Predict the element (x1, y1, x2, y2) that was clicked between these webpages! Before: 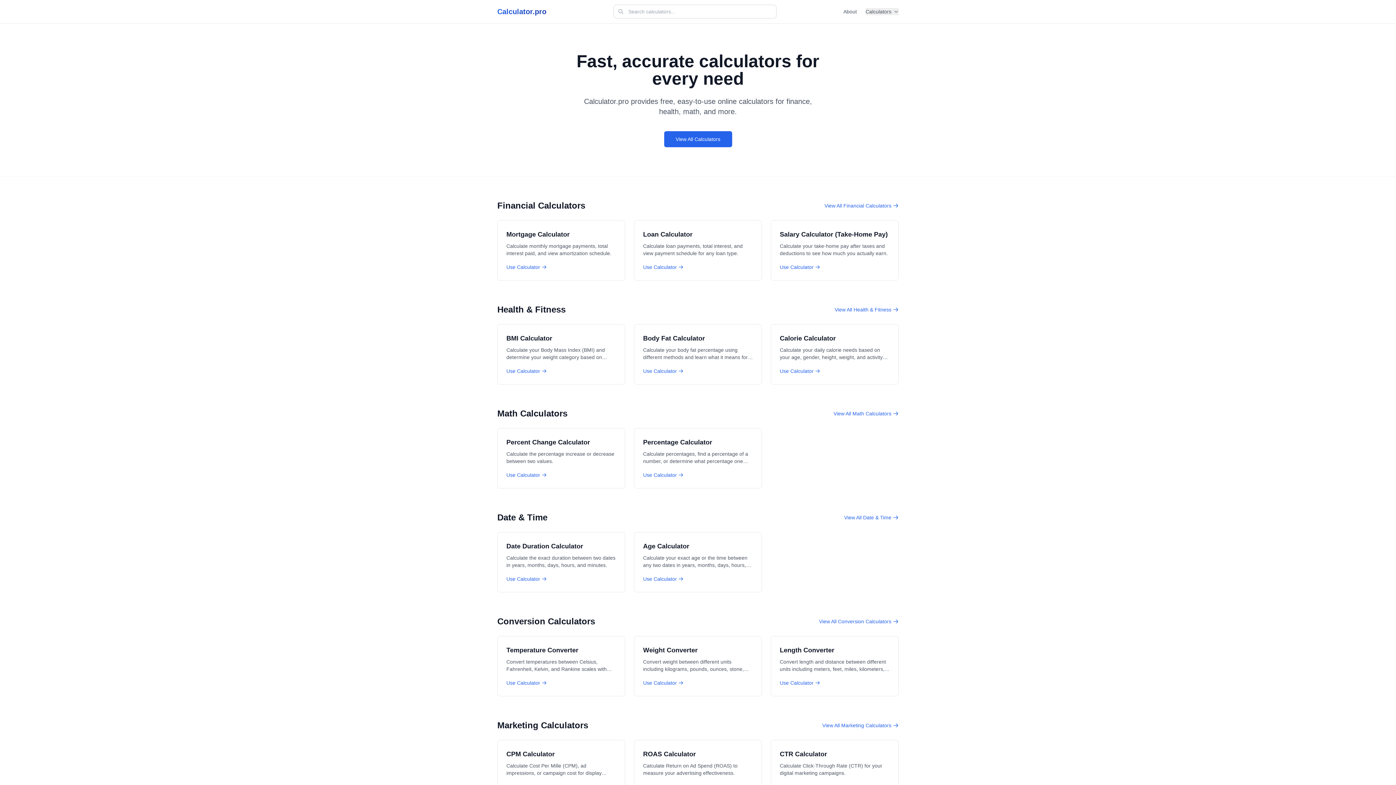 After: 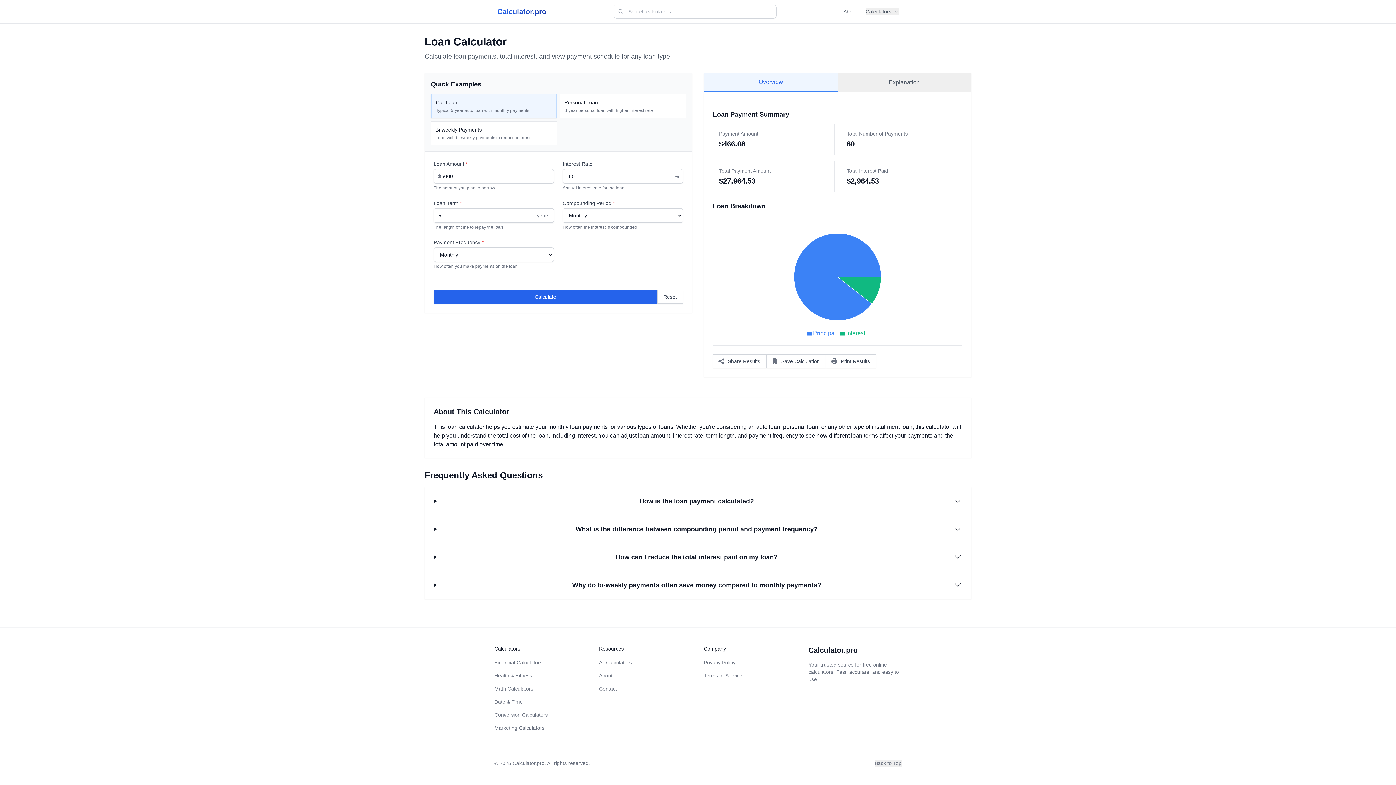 Action: bbox: (634, 220, 762, 280) label: Loan Calculator

Calculate loan payments, total interest, and view payment schedule for any loan type.

Use Calculator